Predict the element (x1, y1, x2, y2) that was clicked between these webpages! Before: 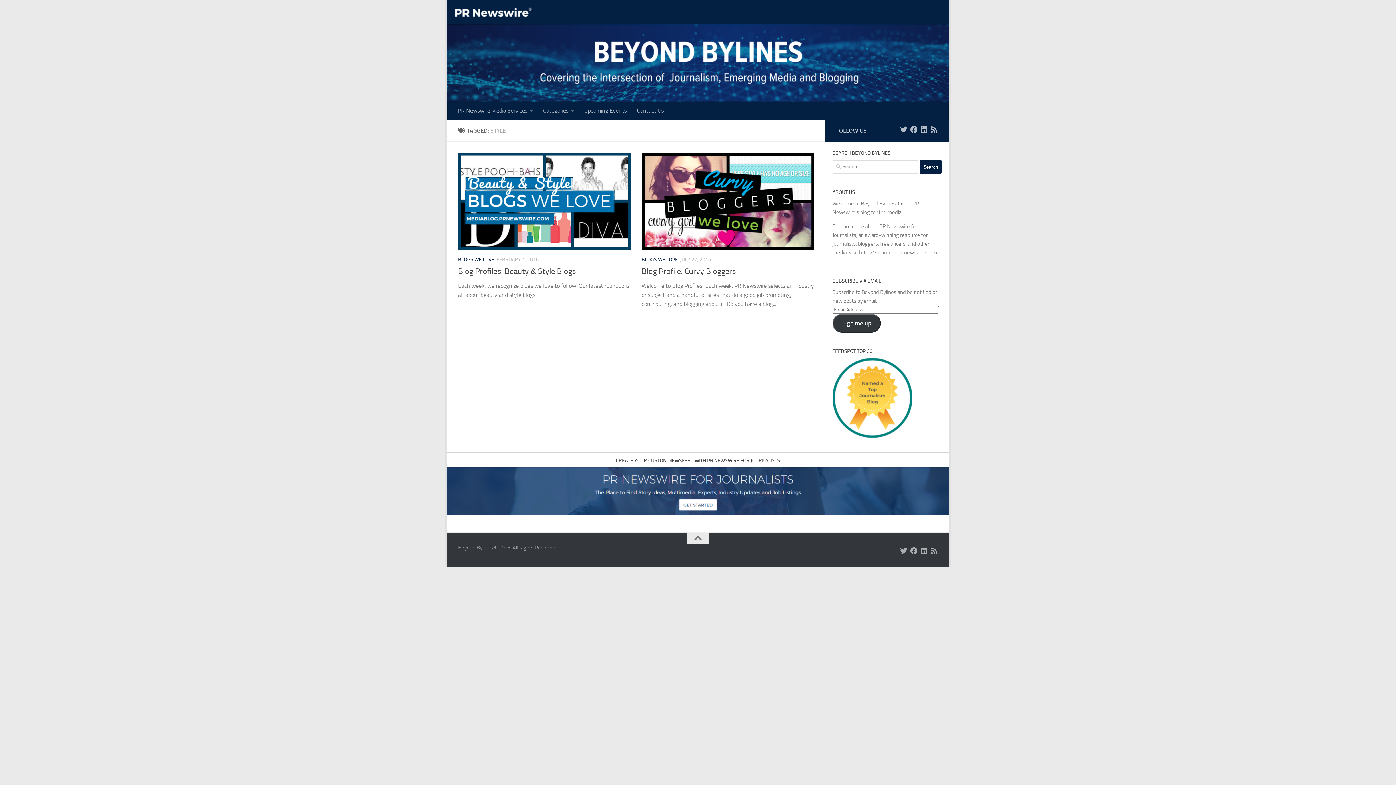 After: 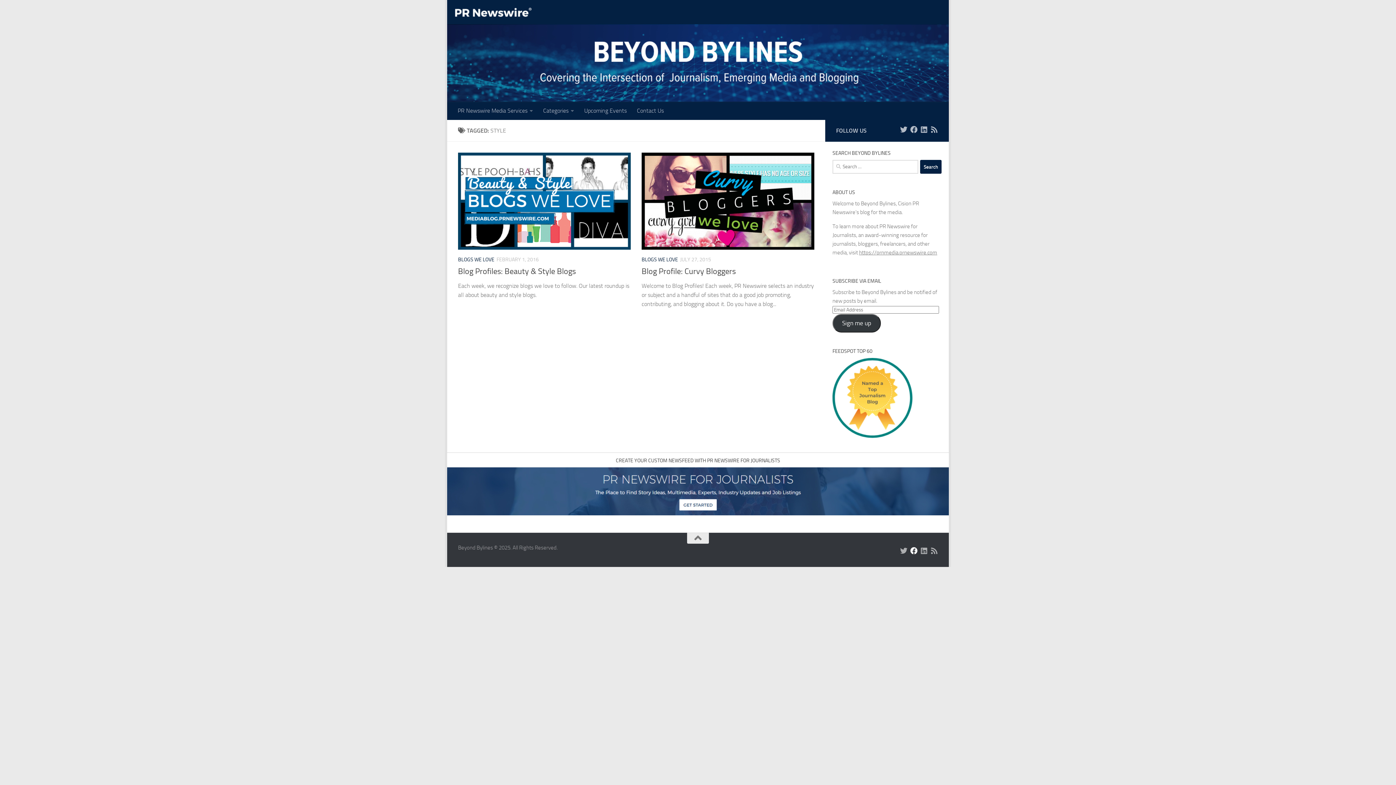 Action: bbox: (910, 547, 917, 554) label: Follow us on Facebook